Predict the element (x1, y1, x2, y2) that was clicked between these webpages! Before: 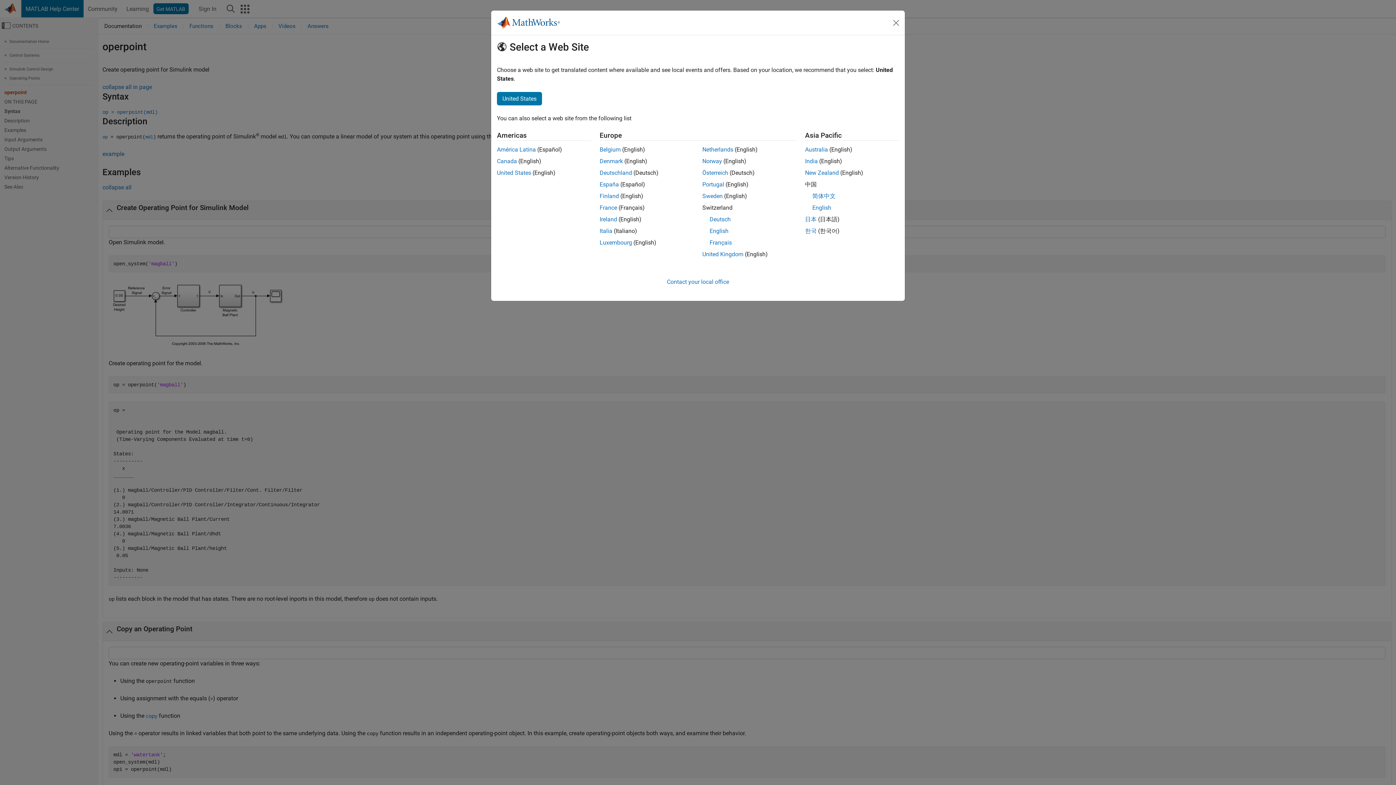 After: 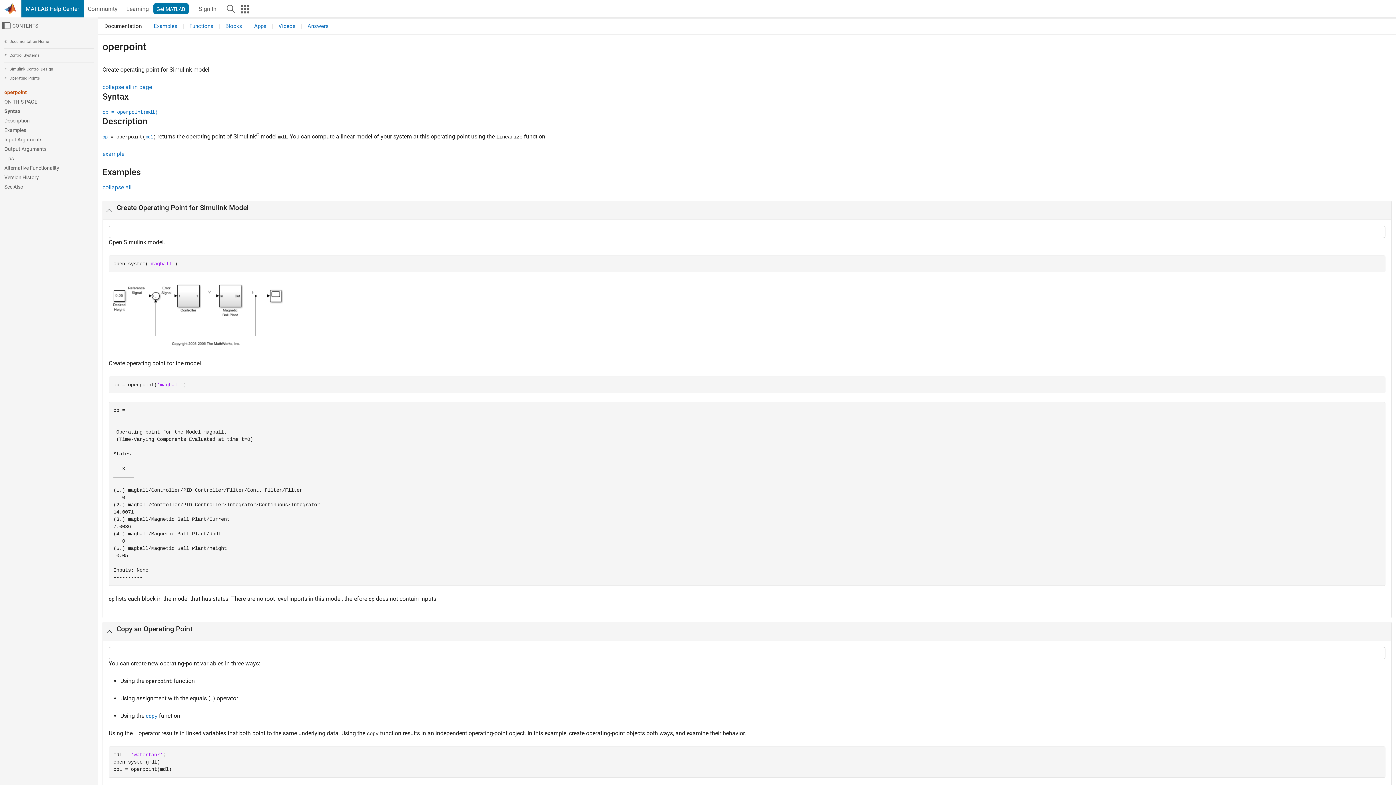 Action: bbox: (890, 16, 902, 28) label: Close